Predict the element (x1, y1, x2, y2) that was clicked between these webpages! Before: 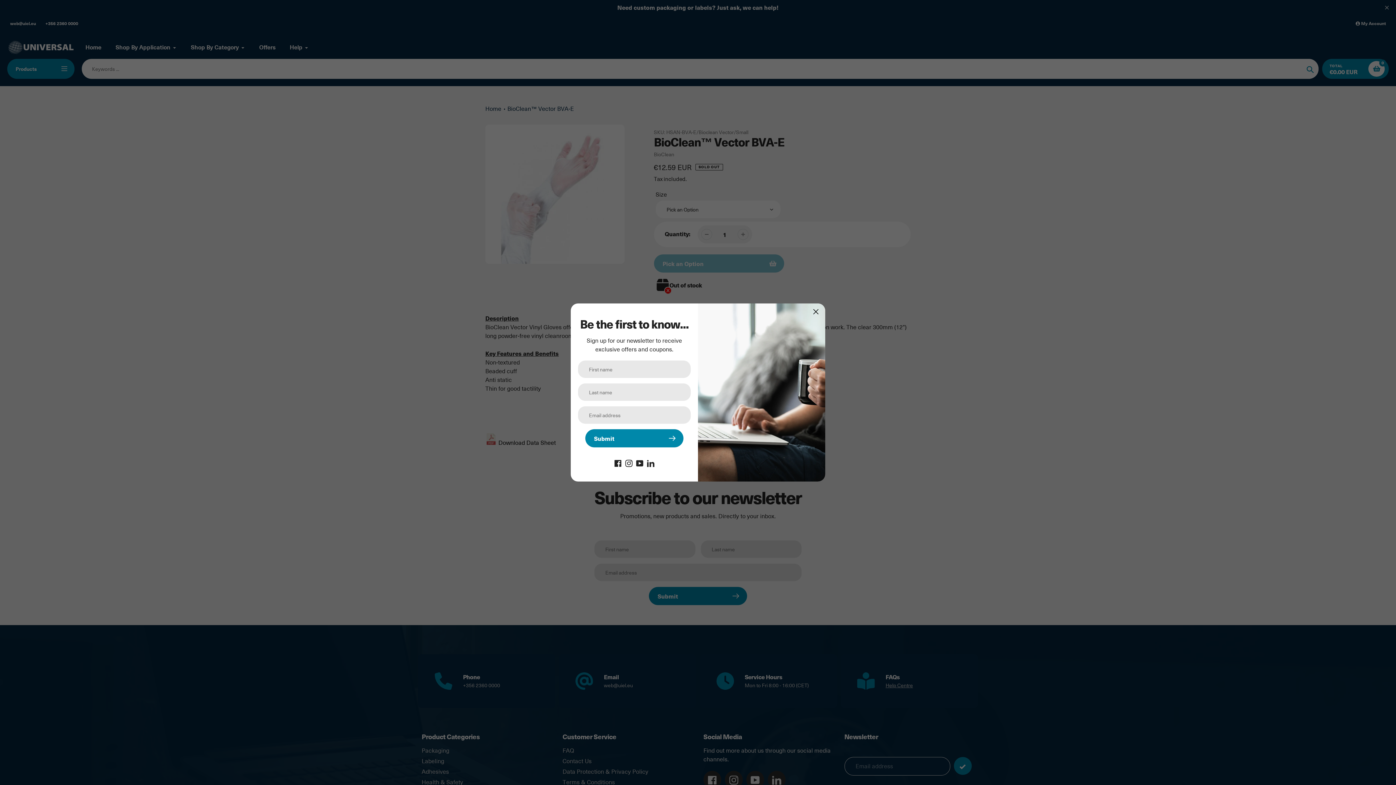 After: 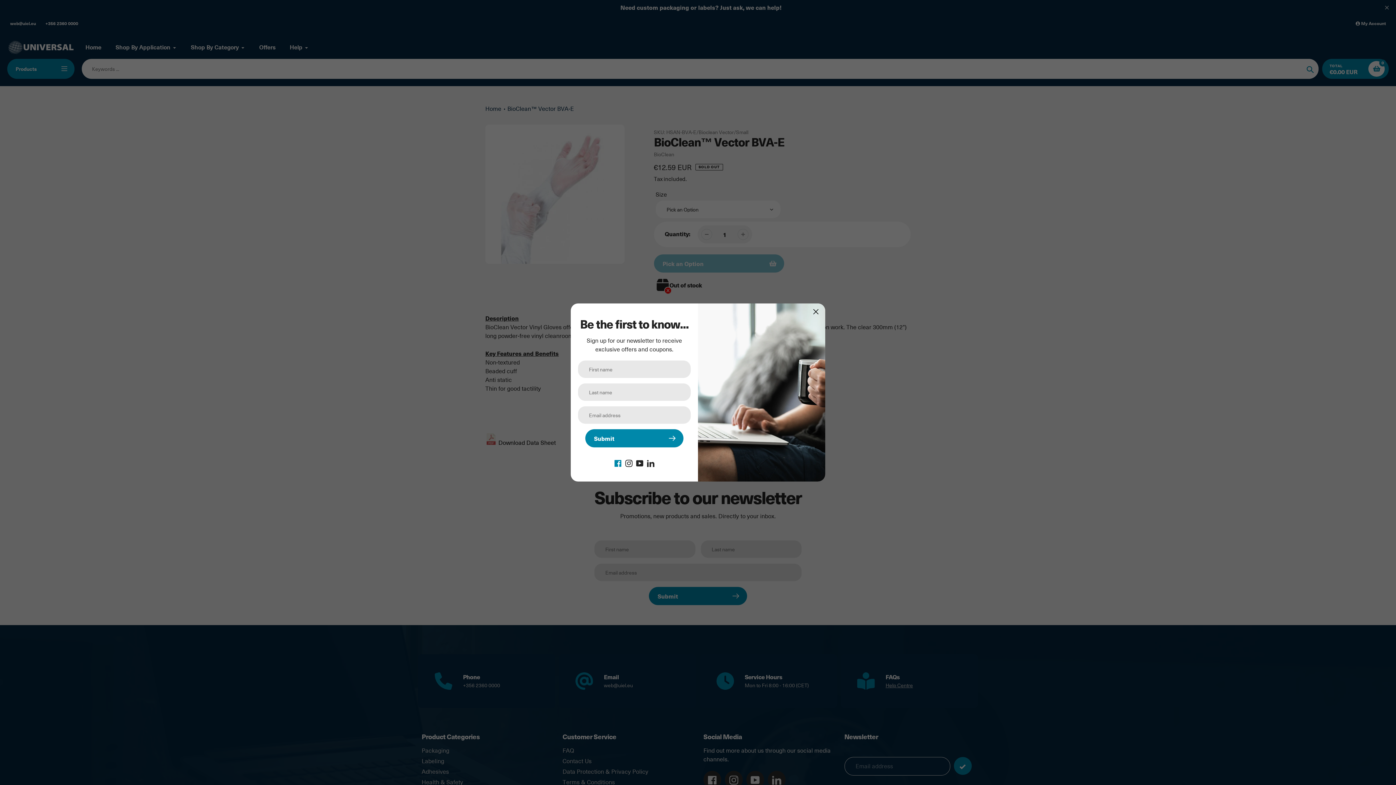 Action: bbox: (614, 458, 621, 466)